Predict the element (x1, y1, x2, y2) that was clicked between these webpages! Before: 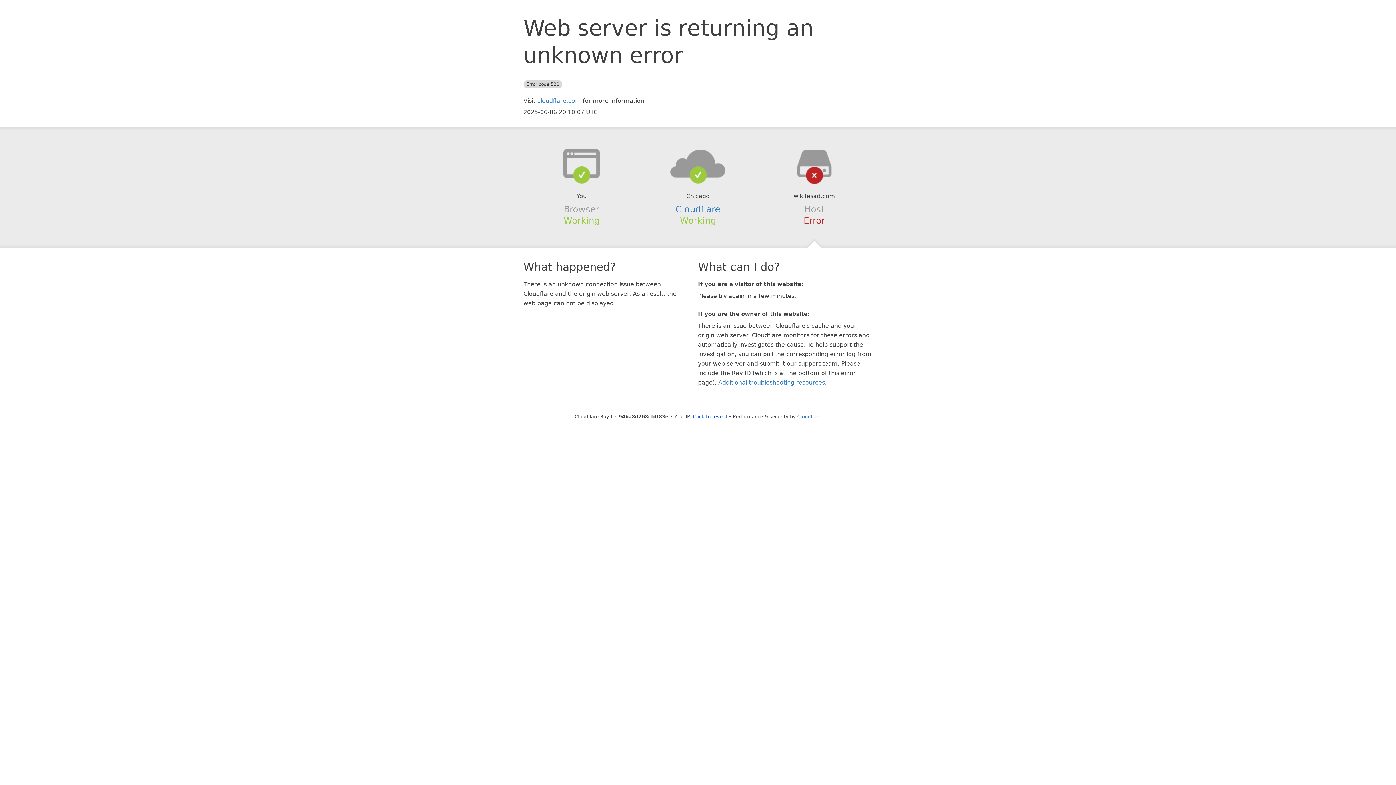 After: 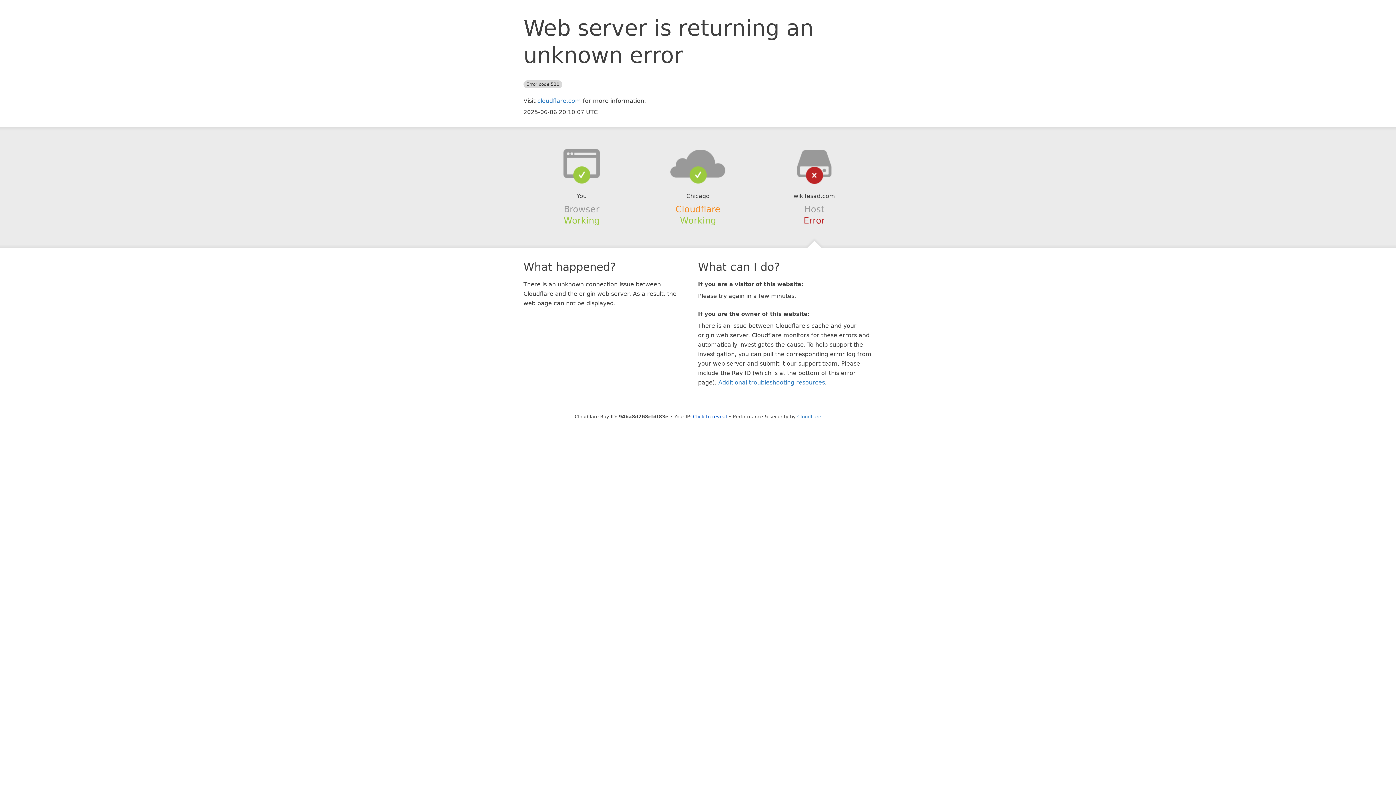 Action: bbox: (675, 204, 720, 214) label: Cloudflare